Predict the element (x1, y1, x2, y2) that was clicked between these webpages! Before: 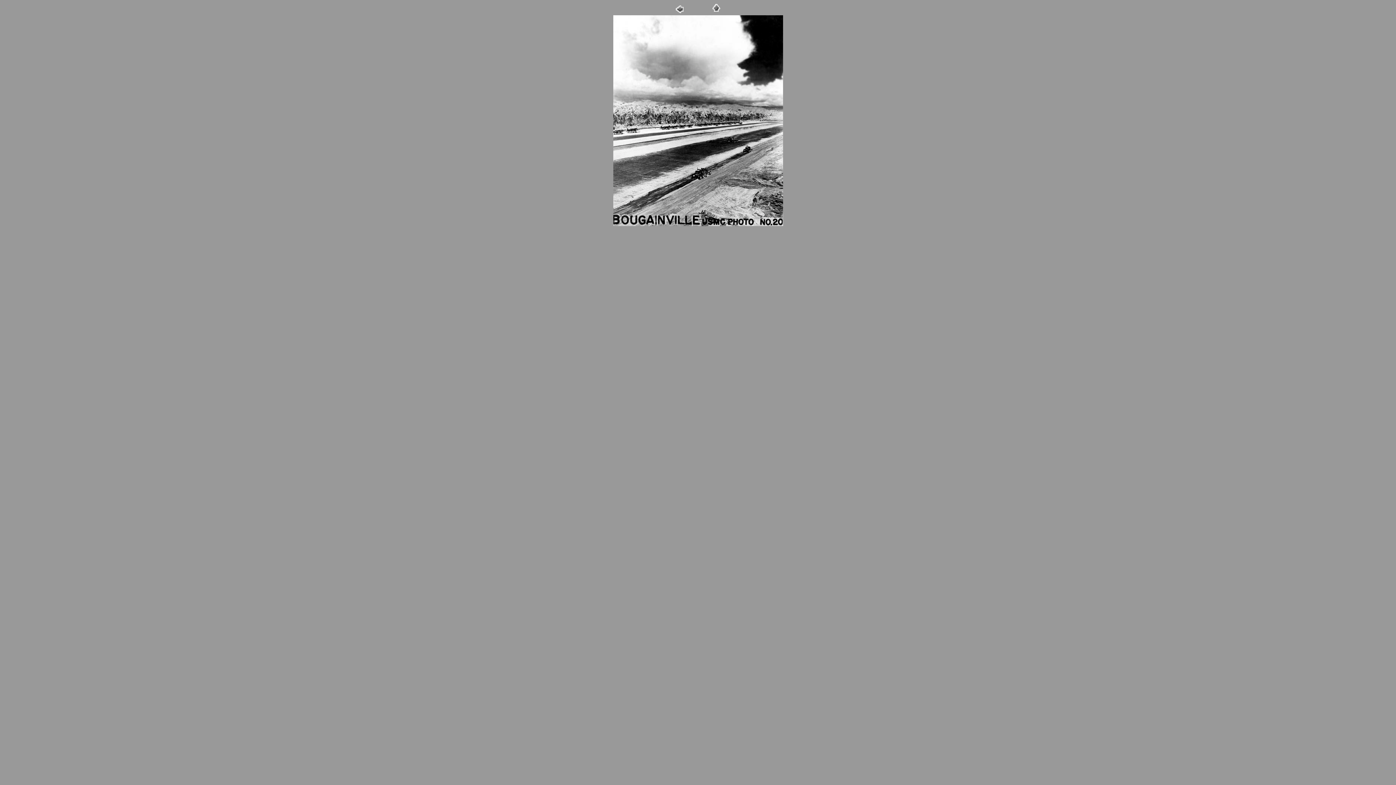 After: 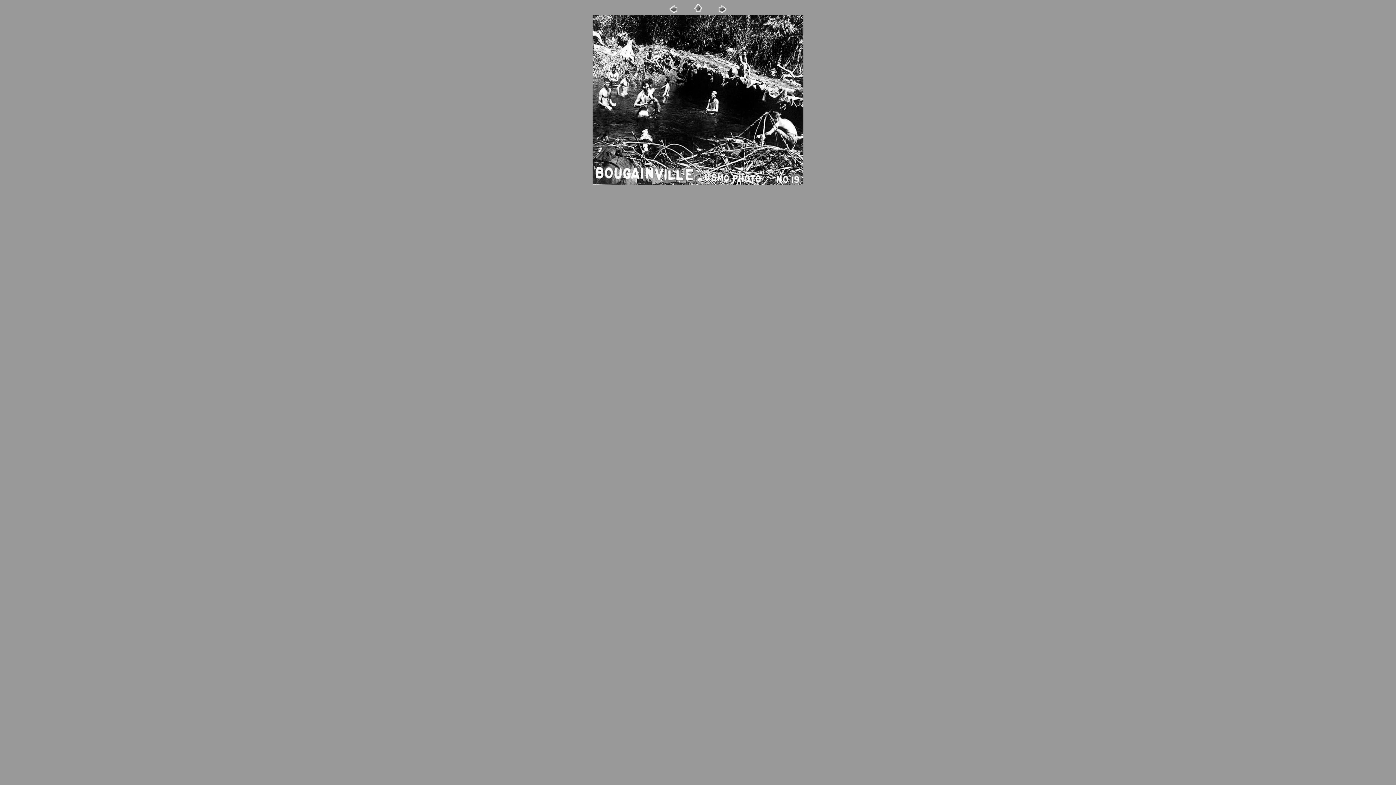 Action: bbox: (674, 9, 685, 15)